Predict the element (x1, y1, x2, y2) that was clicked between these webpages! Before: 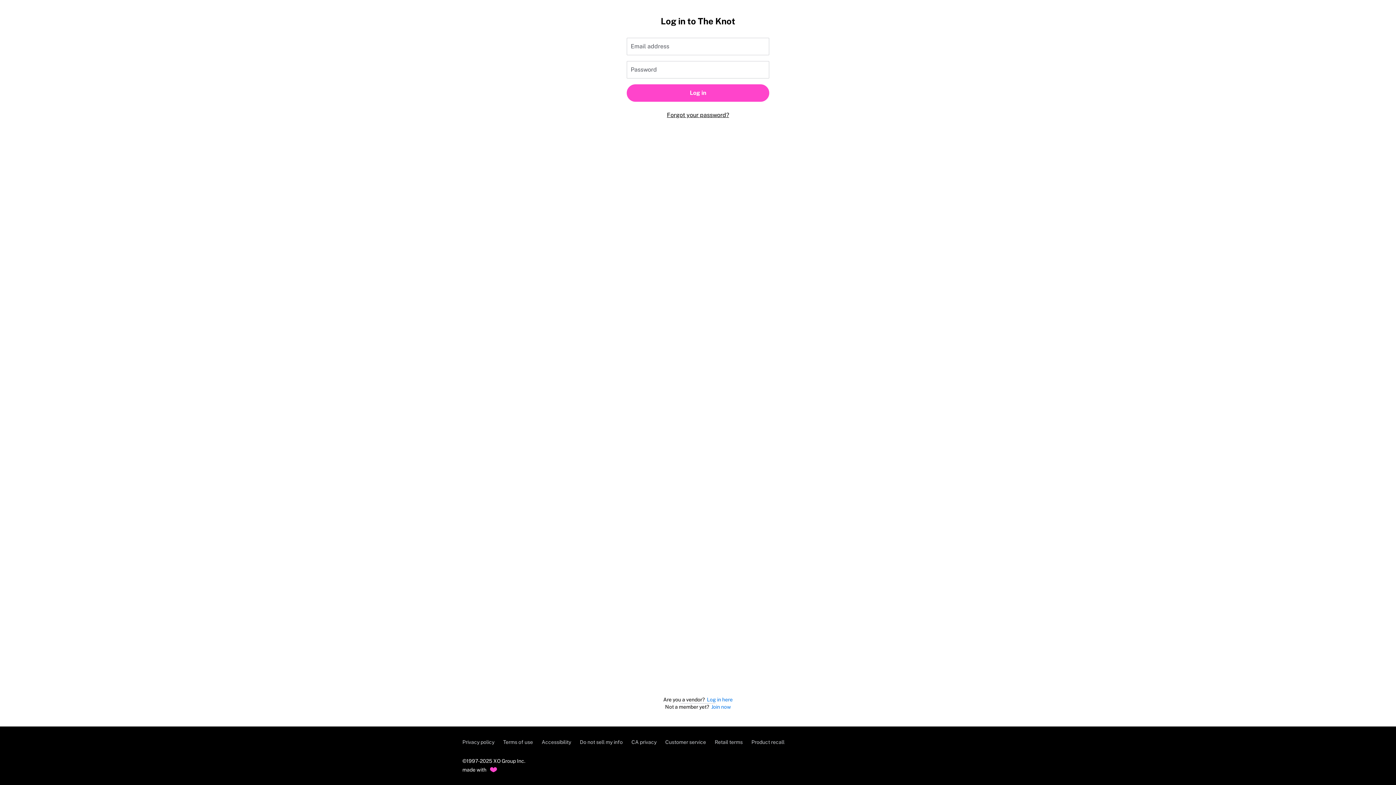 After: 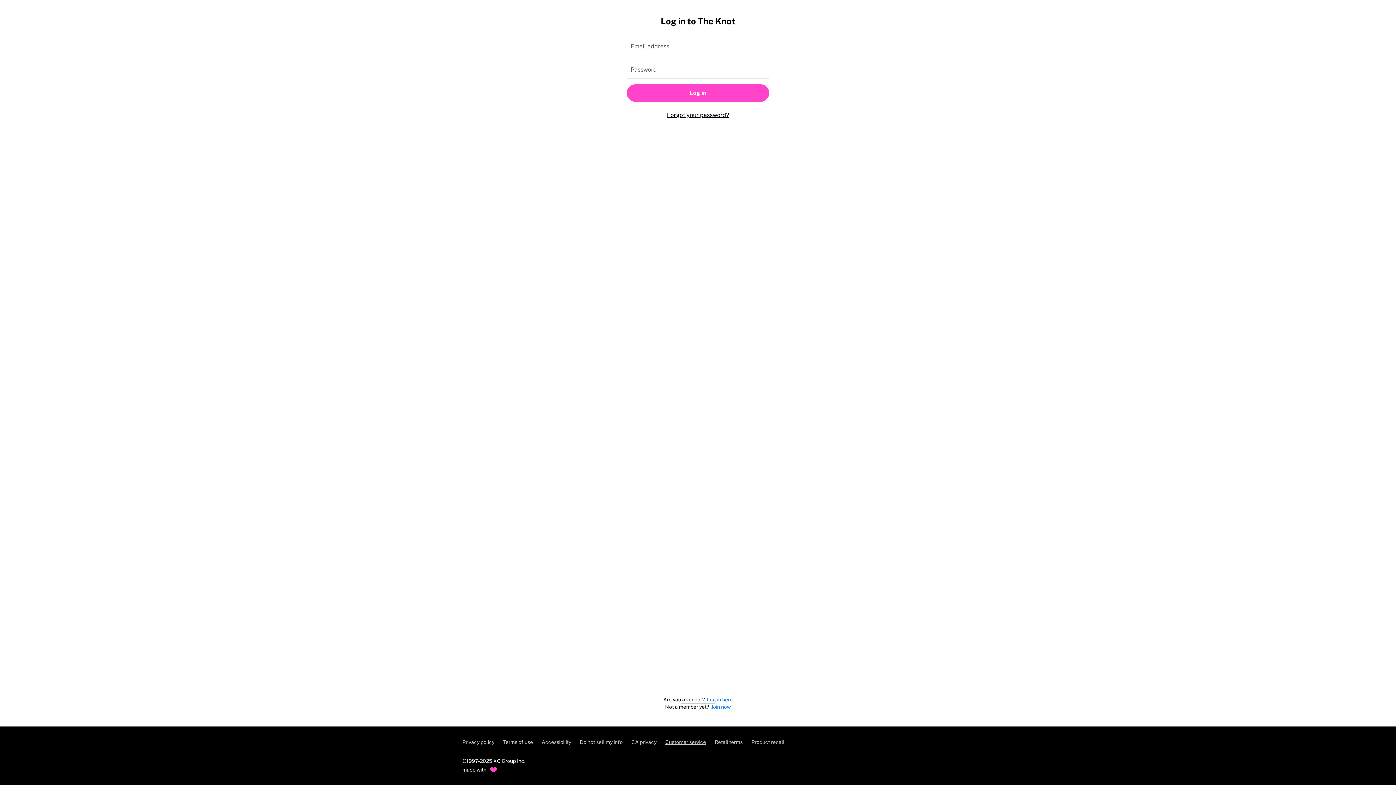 Action: label: Customer service bbox: (665, 739, 706, 745)